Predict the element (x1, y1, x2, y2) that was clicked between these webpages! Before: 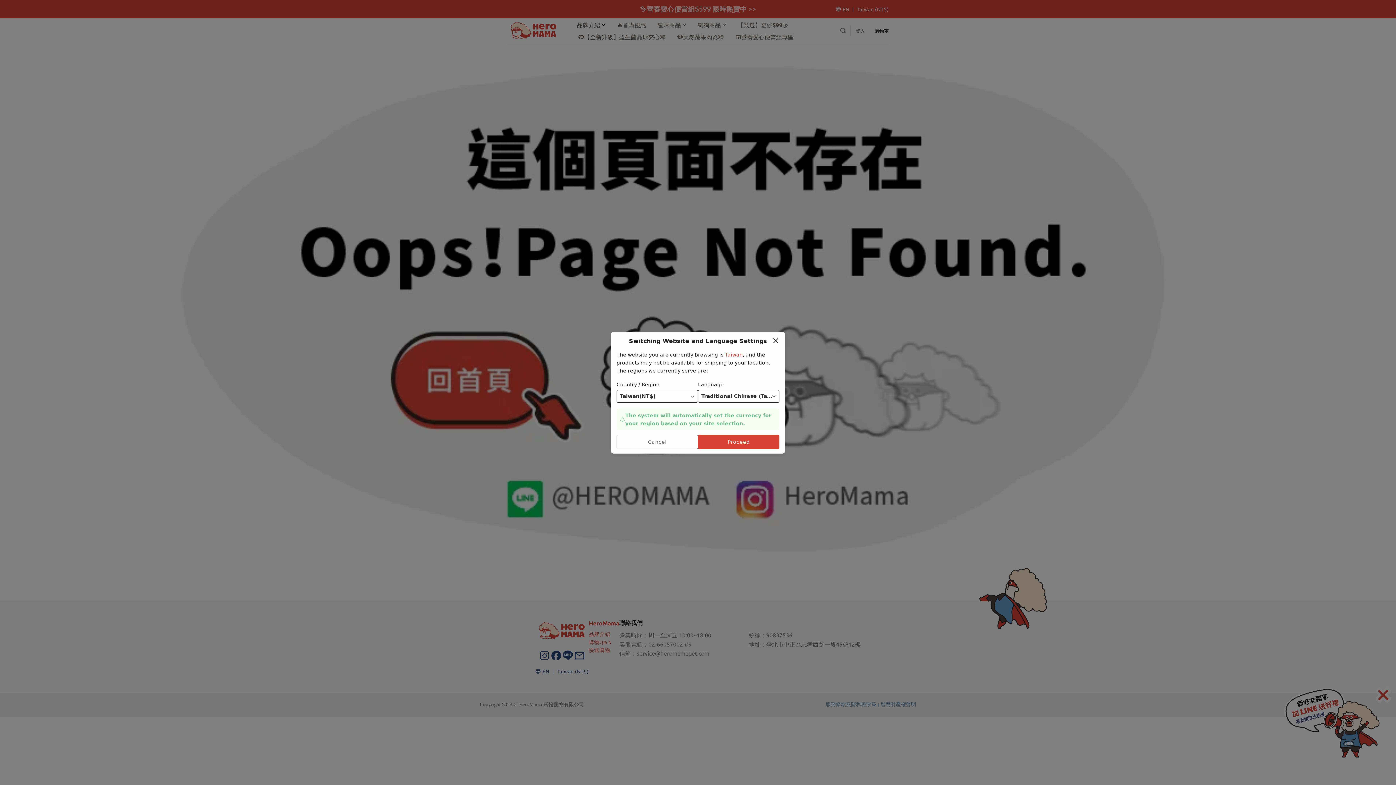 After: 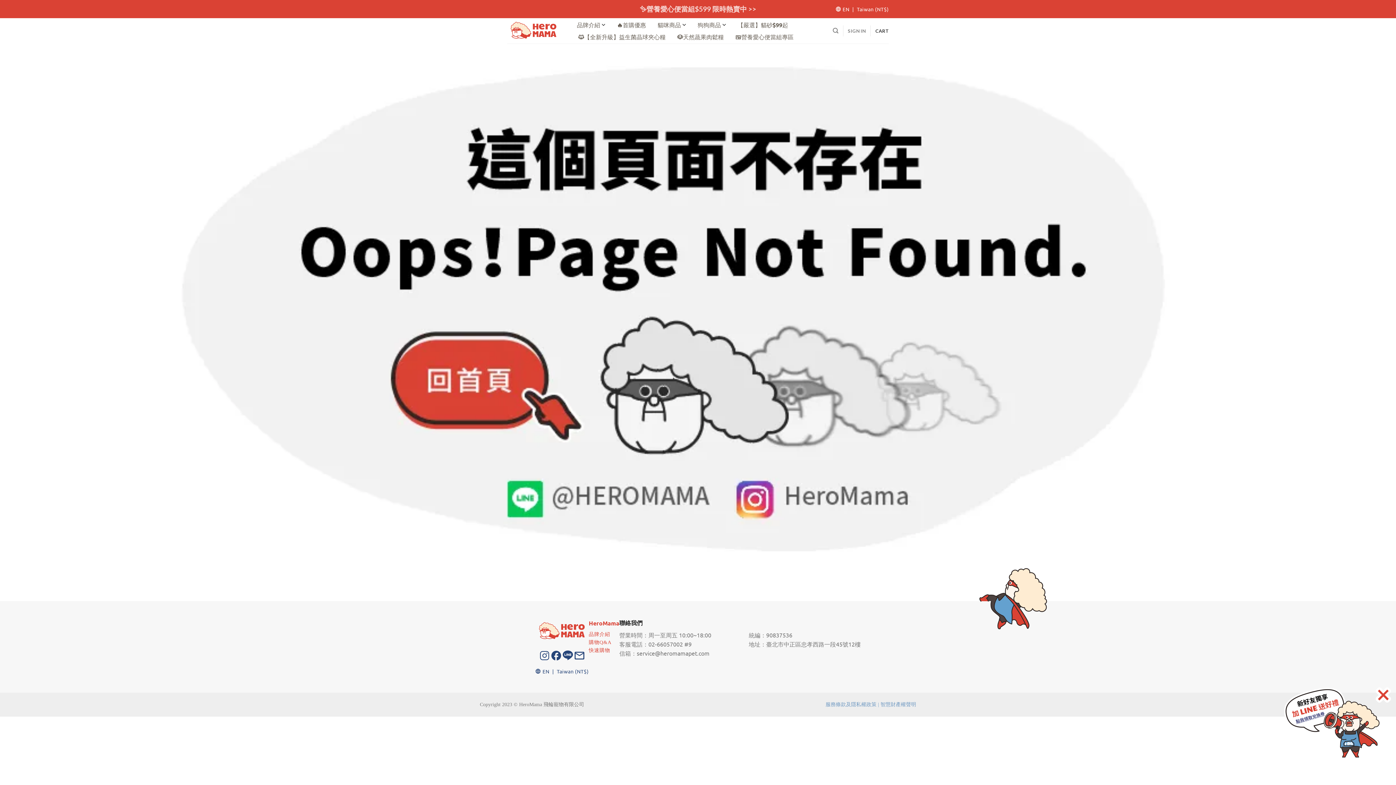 Action: label: Proceed bbox: (698, 434, 779, 449)